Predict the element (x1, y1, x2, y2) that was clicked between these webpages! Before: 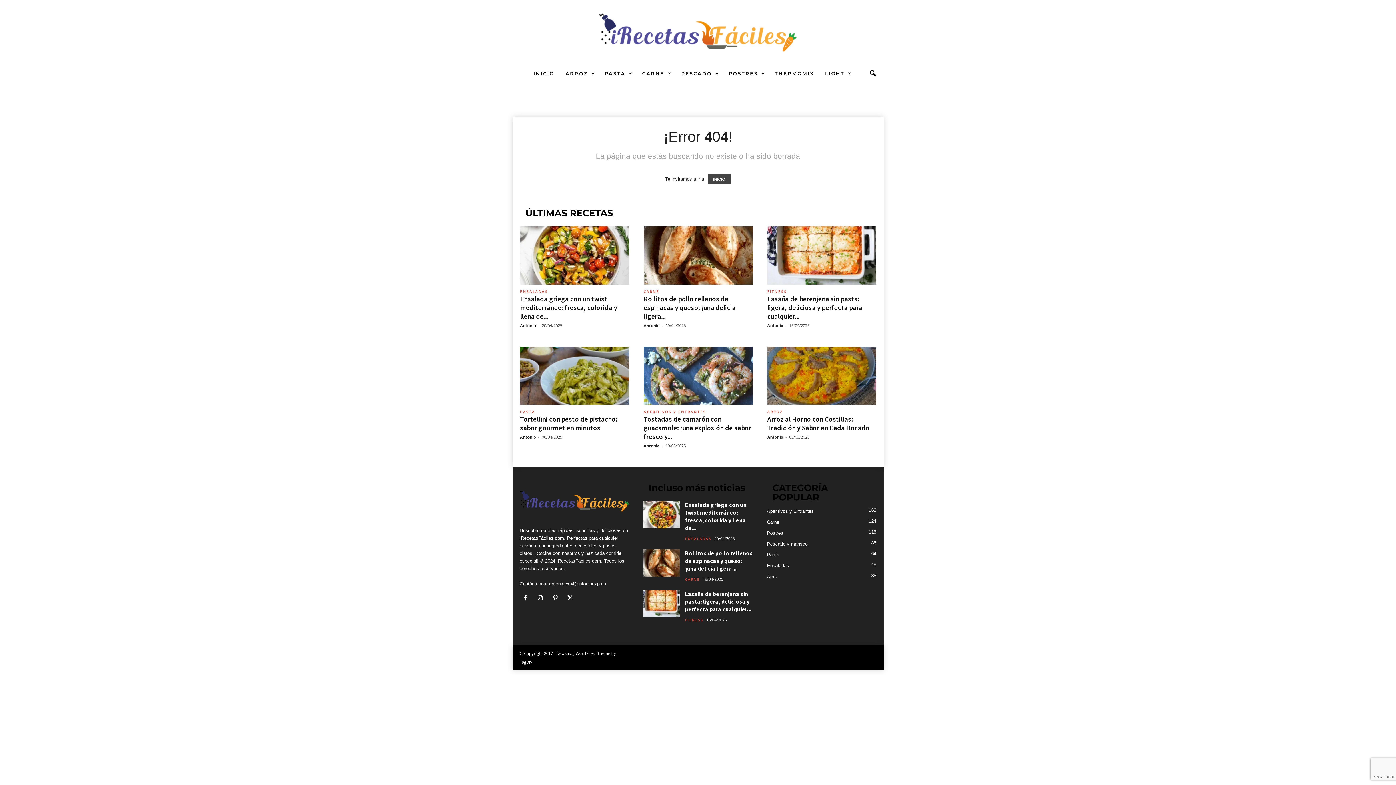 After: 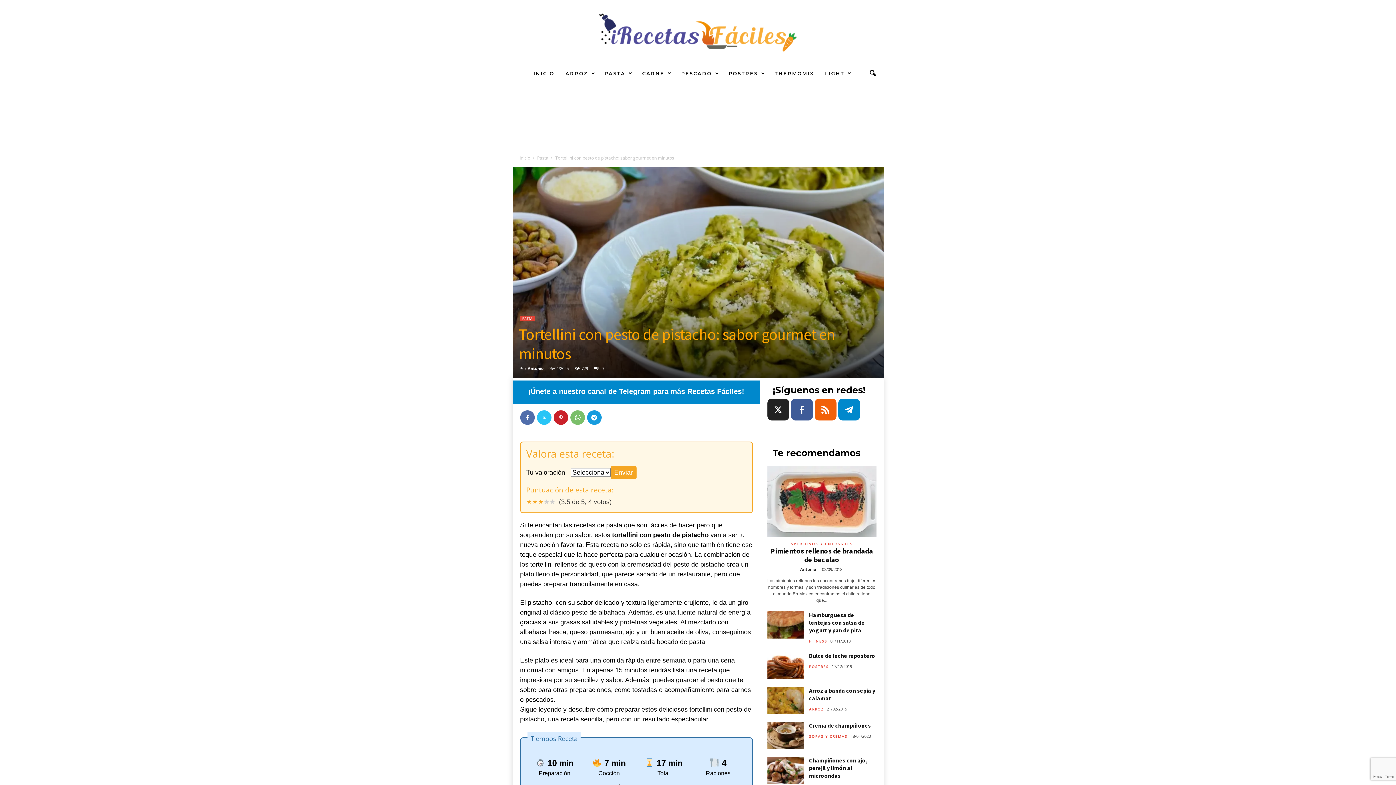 Action: bbox: (520, 346, 629, 405)